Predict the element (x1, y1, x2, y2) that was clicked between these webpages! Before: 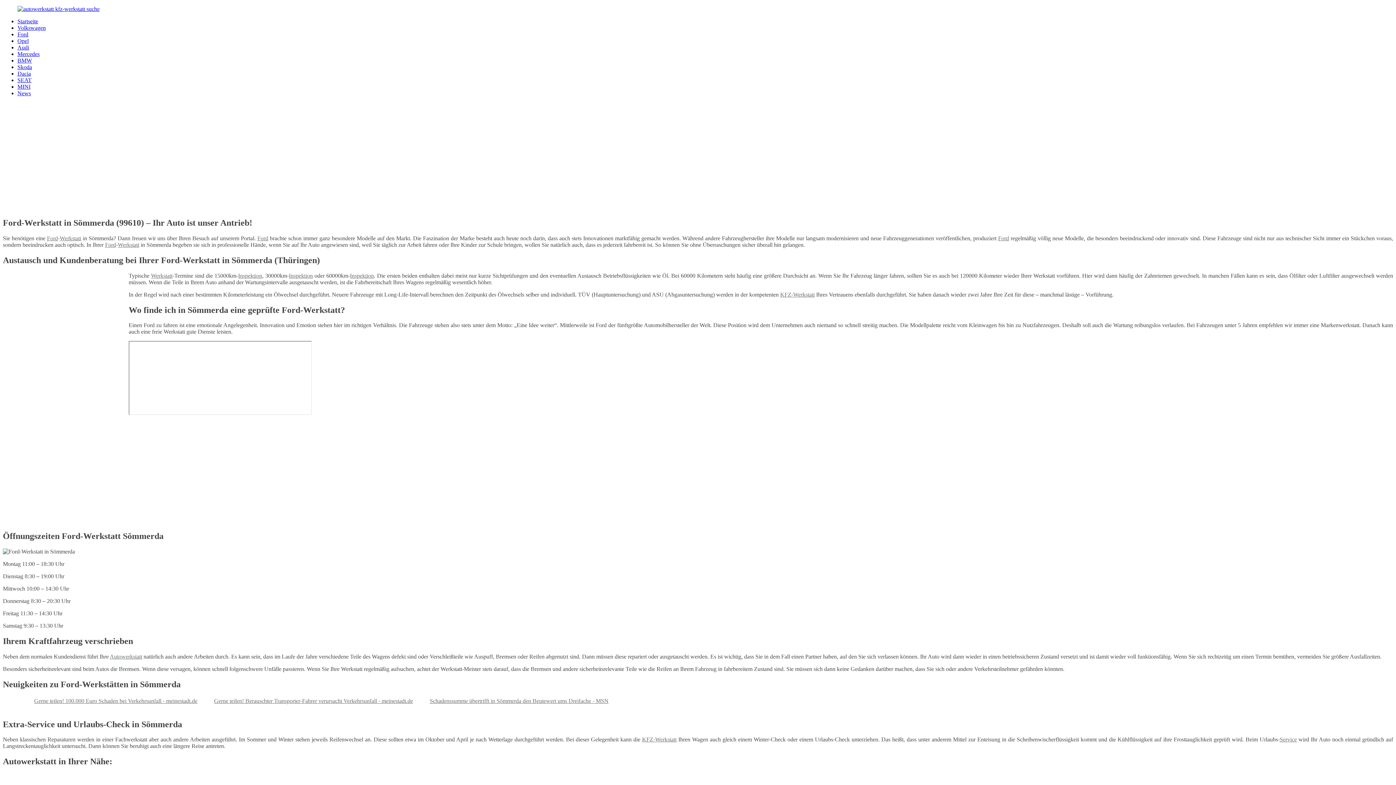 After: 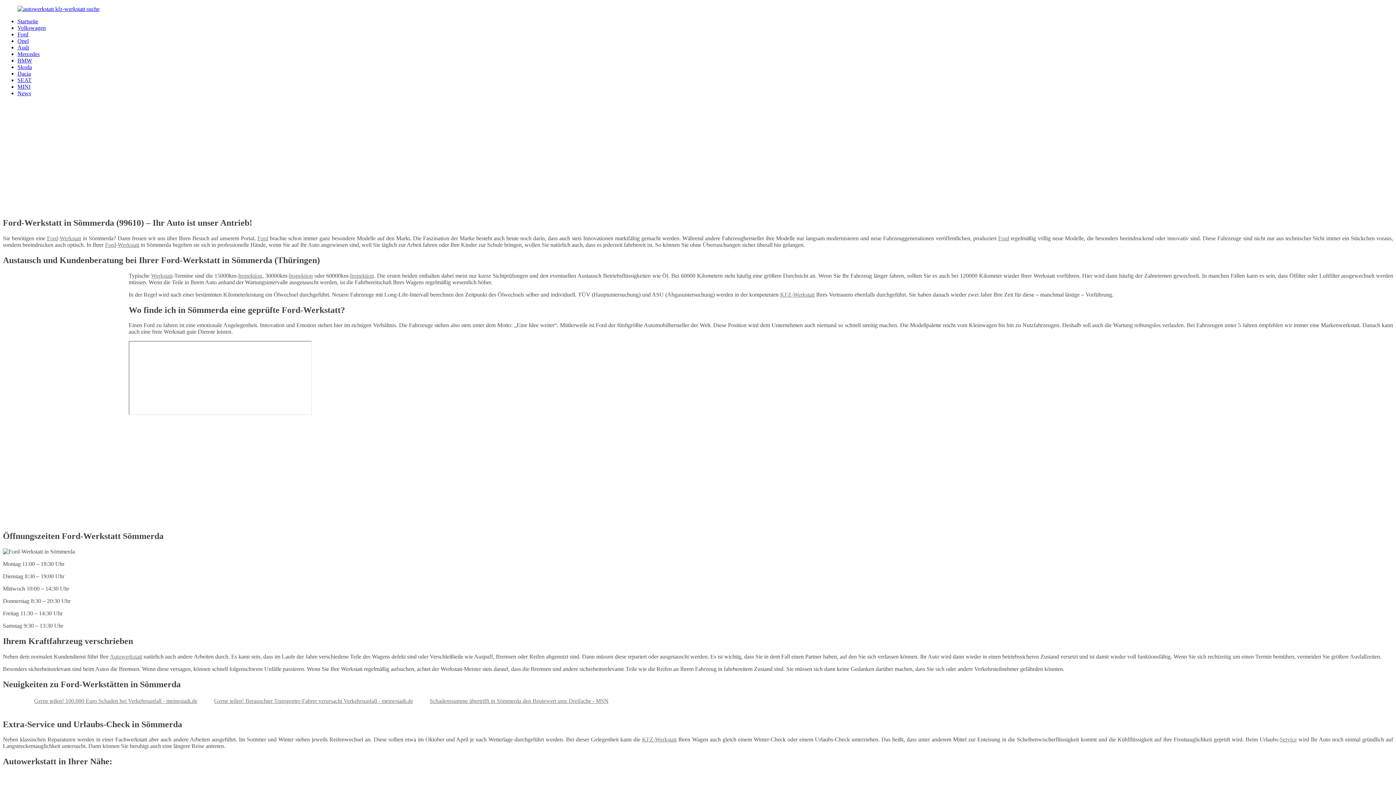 Action: bbox: (214, 698, 413, 704) label: Gerne teilen! Berauschter Transporter-Fahrer verursacht Verkehrsunfall - meinestadt.de